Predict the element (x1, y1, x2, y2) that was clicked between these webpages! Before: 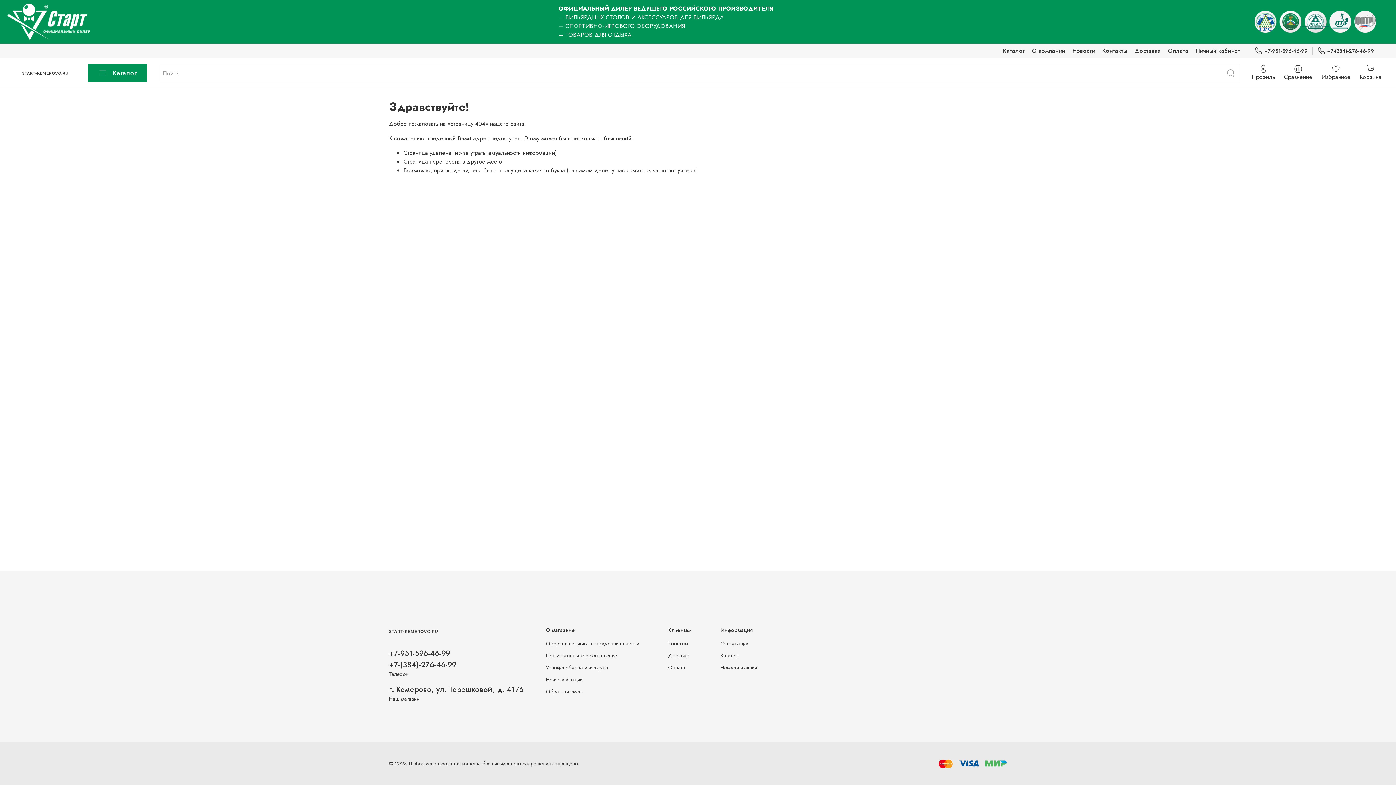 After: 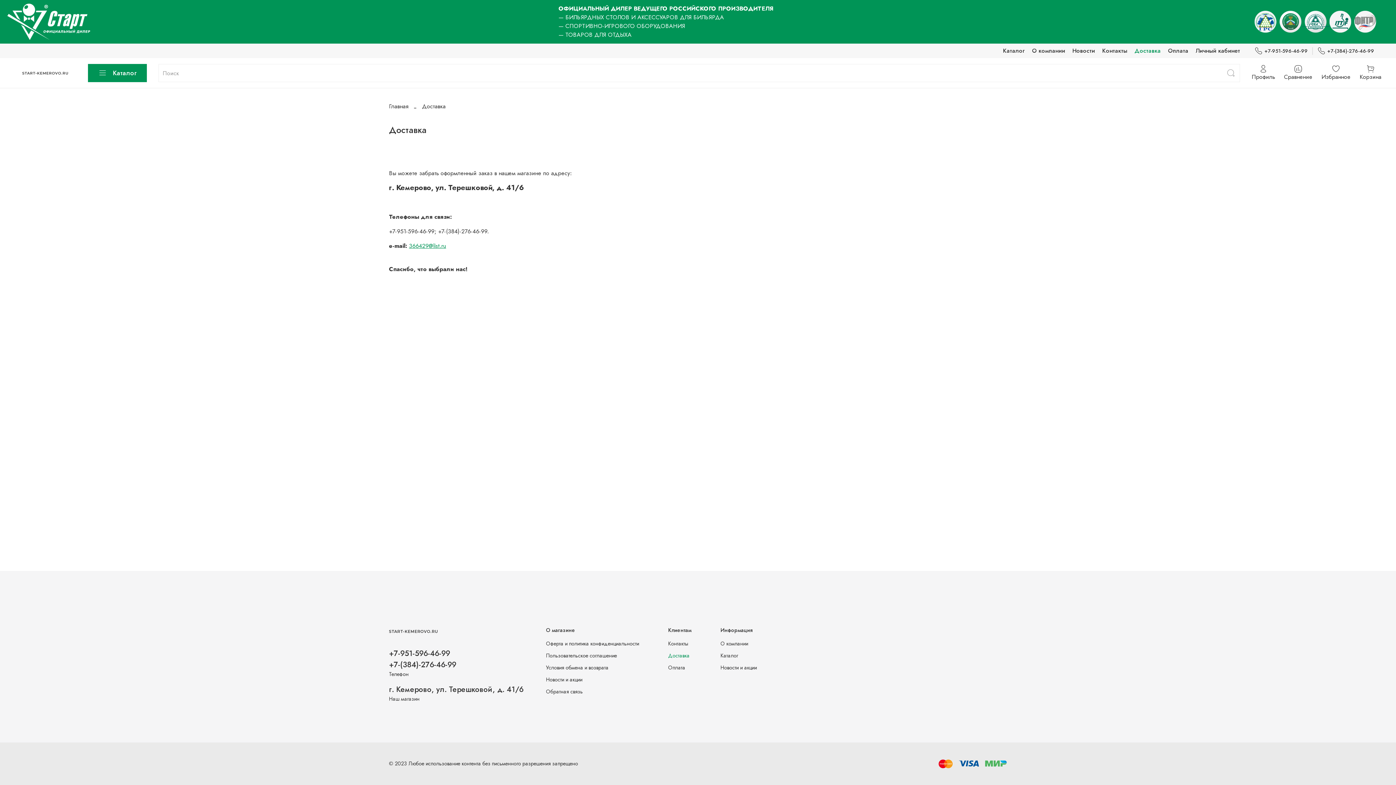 Action: label: Доставка bbox: (668, 652, 691, 660)